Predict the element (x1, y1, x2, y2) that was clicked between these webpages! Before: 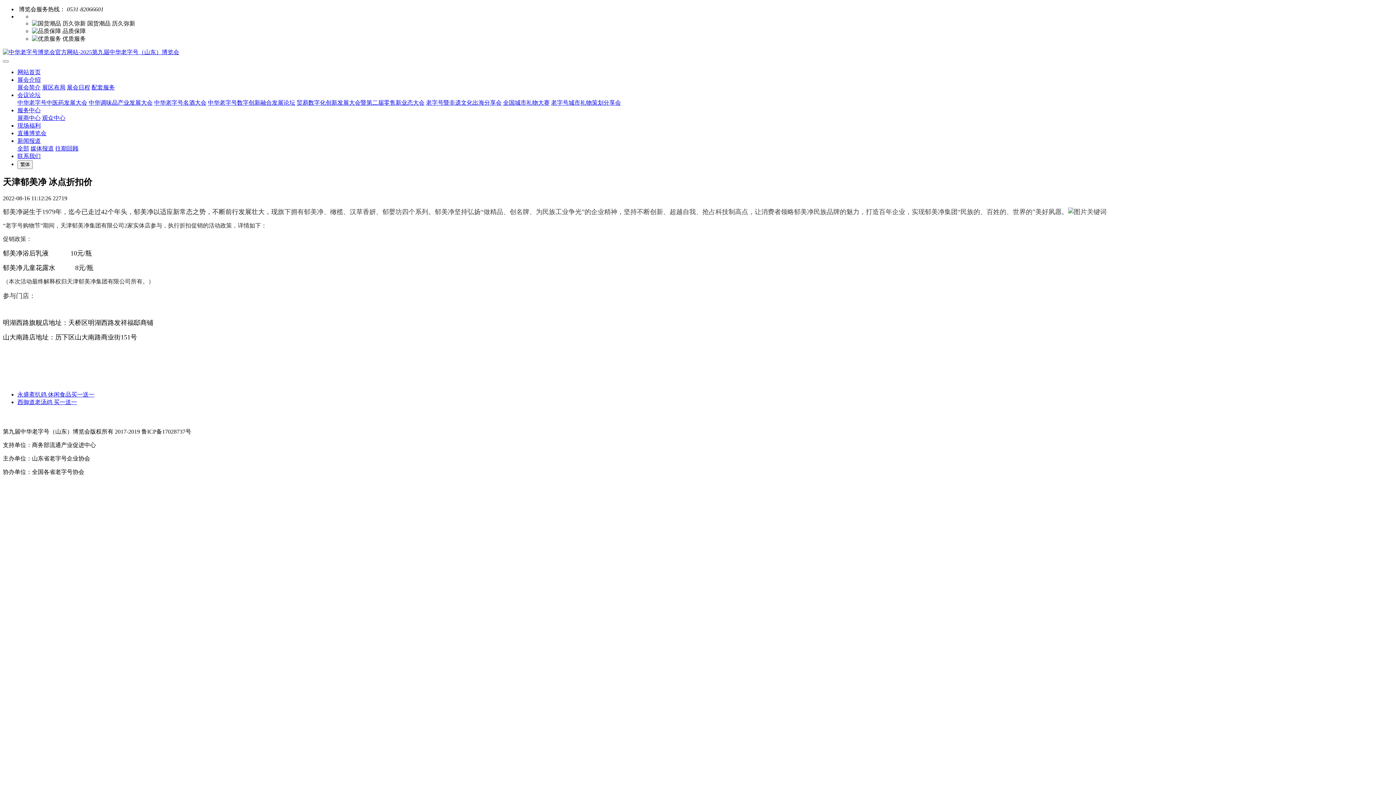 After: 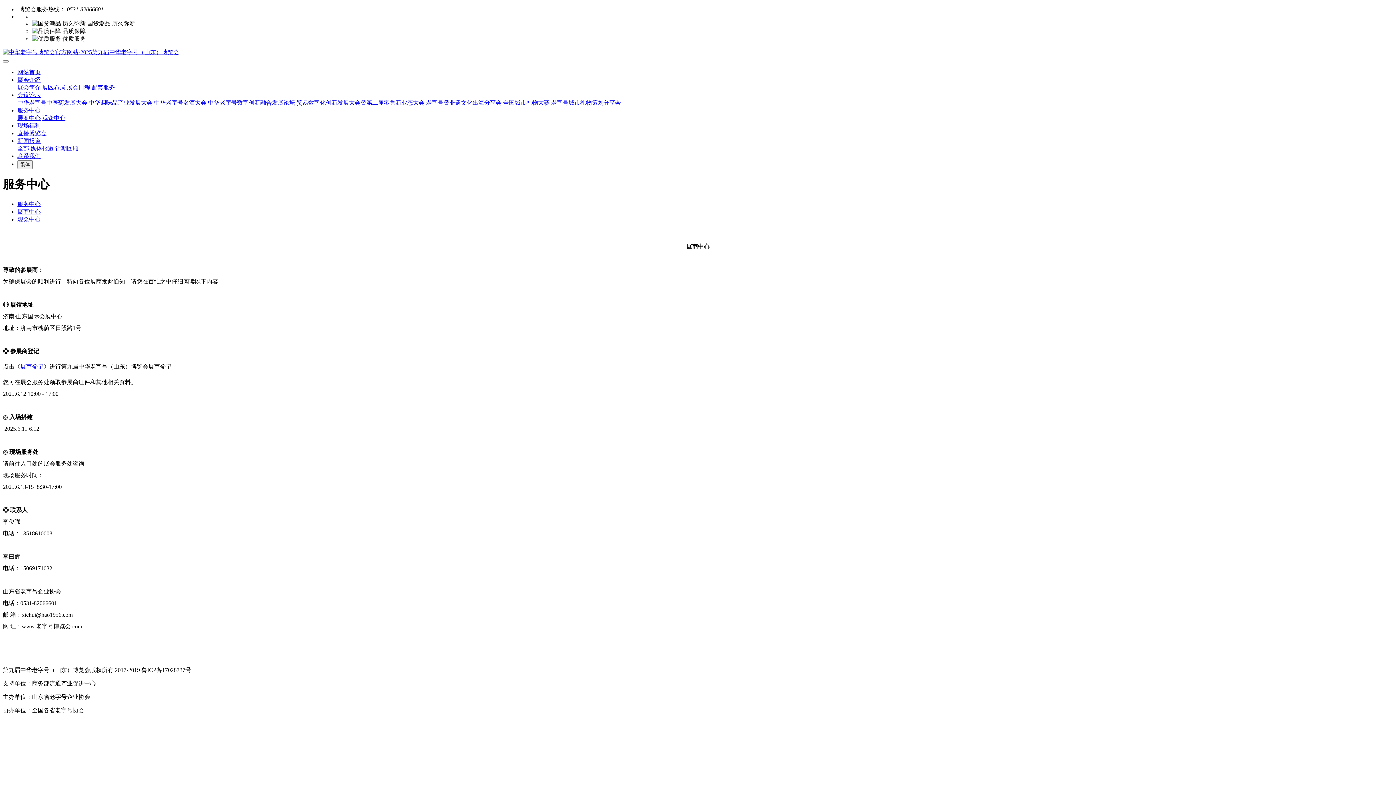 Action: bbox: (17, 114, 40, 121) label: 展商中心